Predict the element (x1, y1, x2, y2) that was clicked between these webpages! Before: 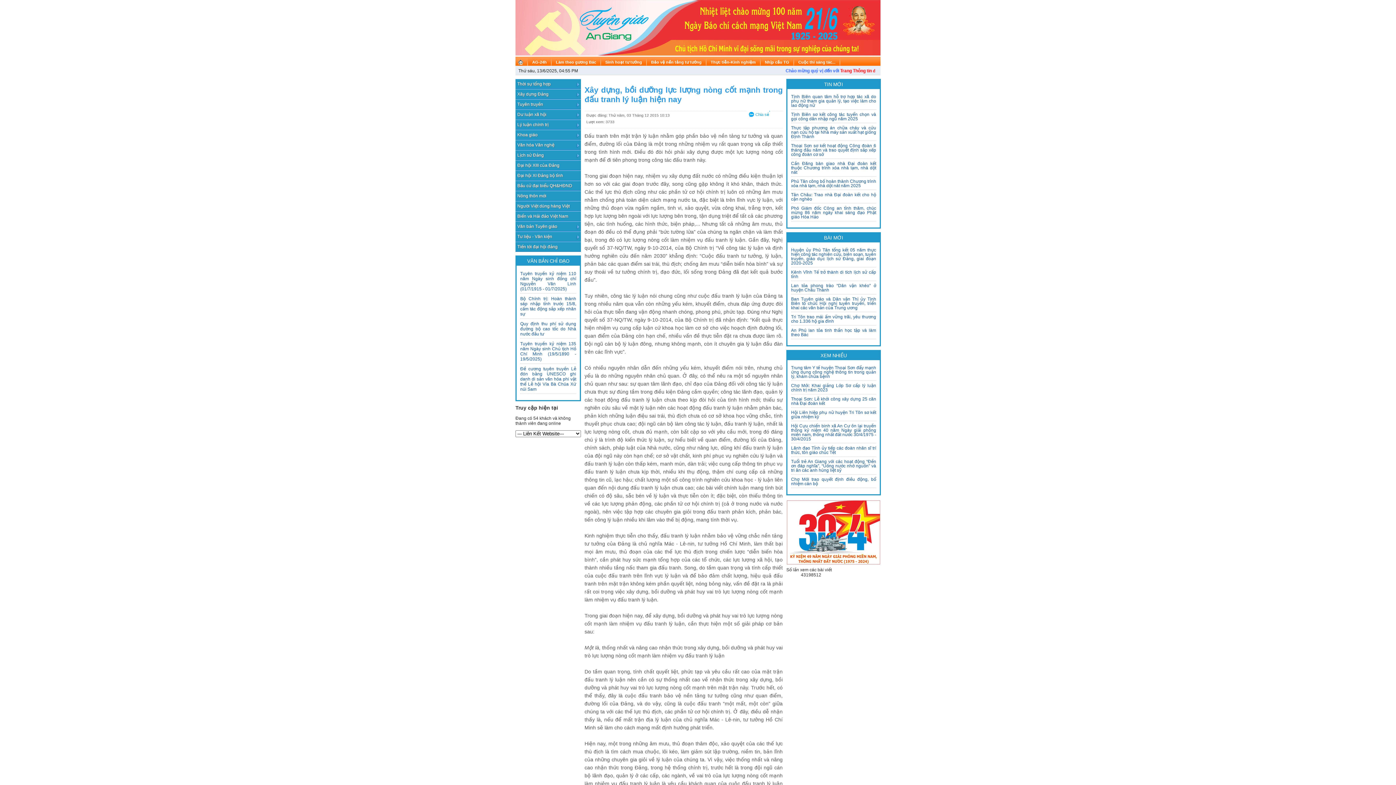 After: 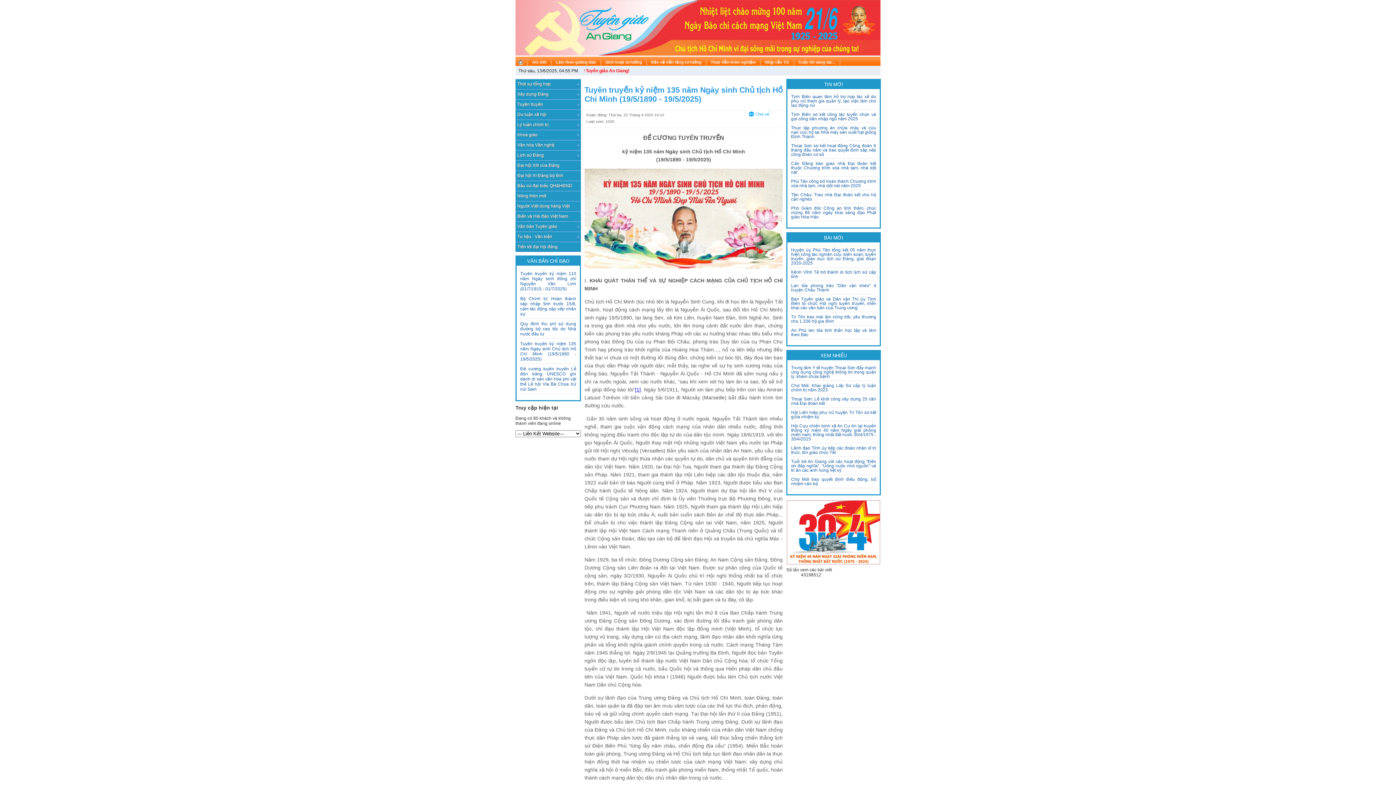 Action: bbox: (520, 341, 576, 361) label: Tuyên truyền kỷ niệm 135 năm Ngày sinh Chủ tịch Hồ Chí Minh (19/5/1890 - 19/5/2025)